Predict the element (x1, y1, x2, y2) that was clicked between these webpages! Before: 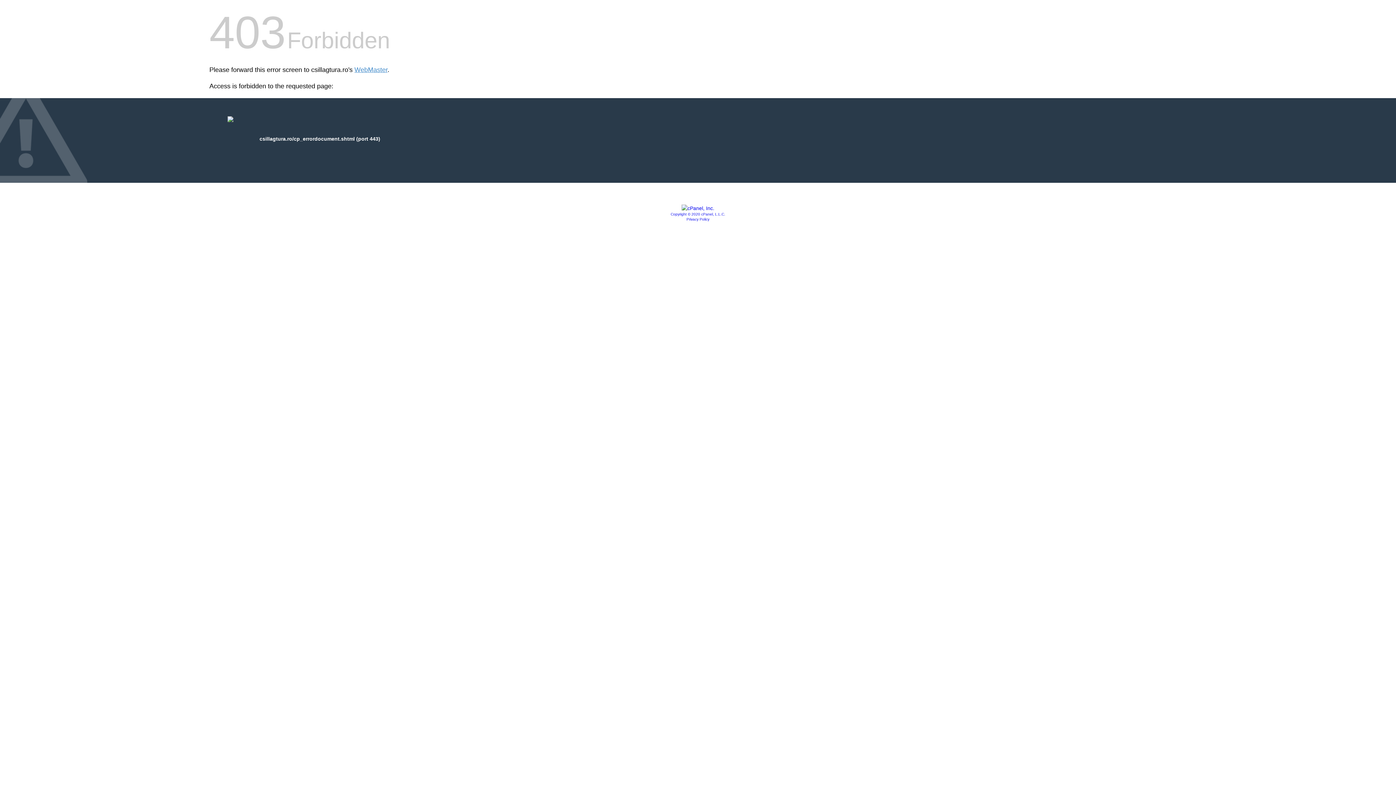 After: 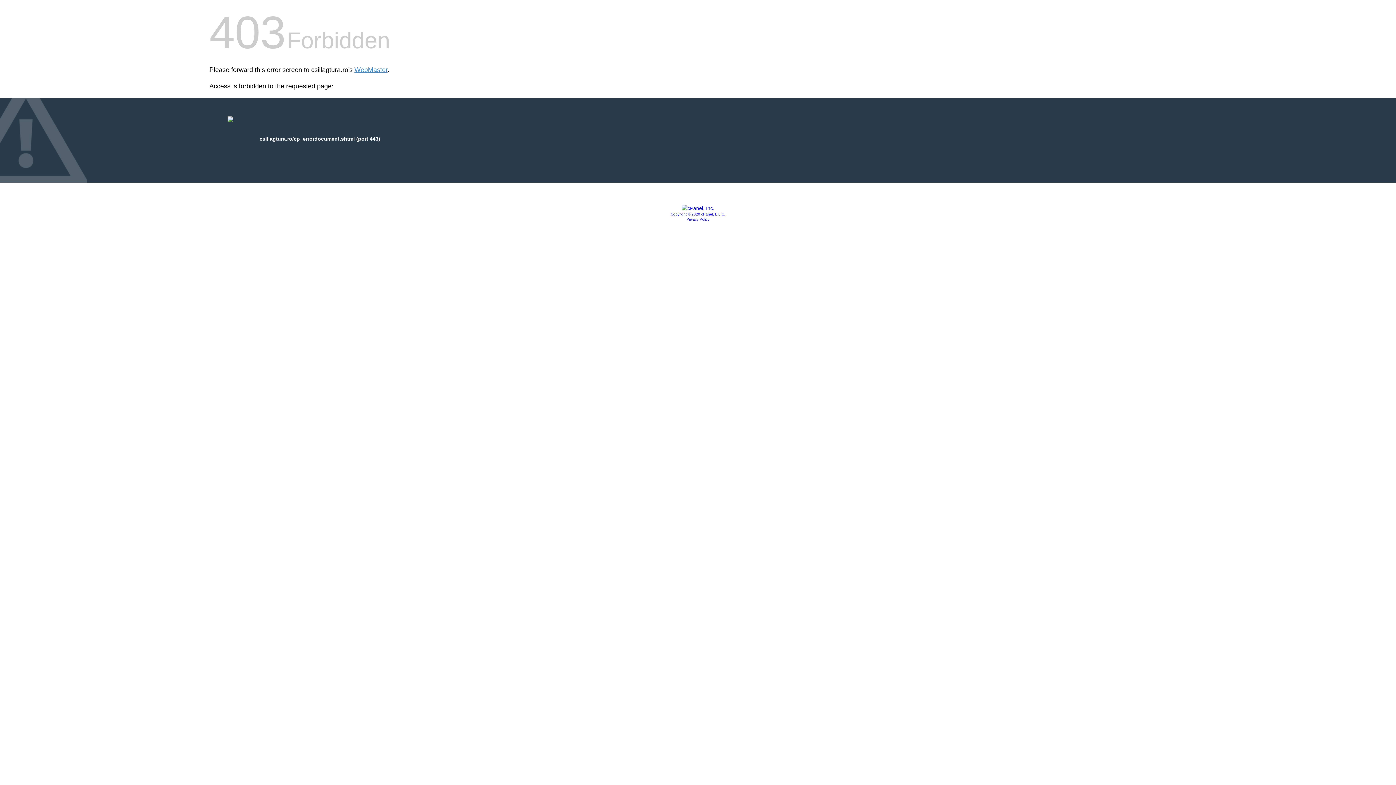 Action: bbox: (670, 212, 725, 216) label: Copyright © 2020 cPanel, L.L.C.